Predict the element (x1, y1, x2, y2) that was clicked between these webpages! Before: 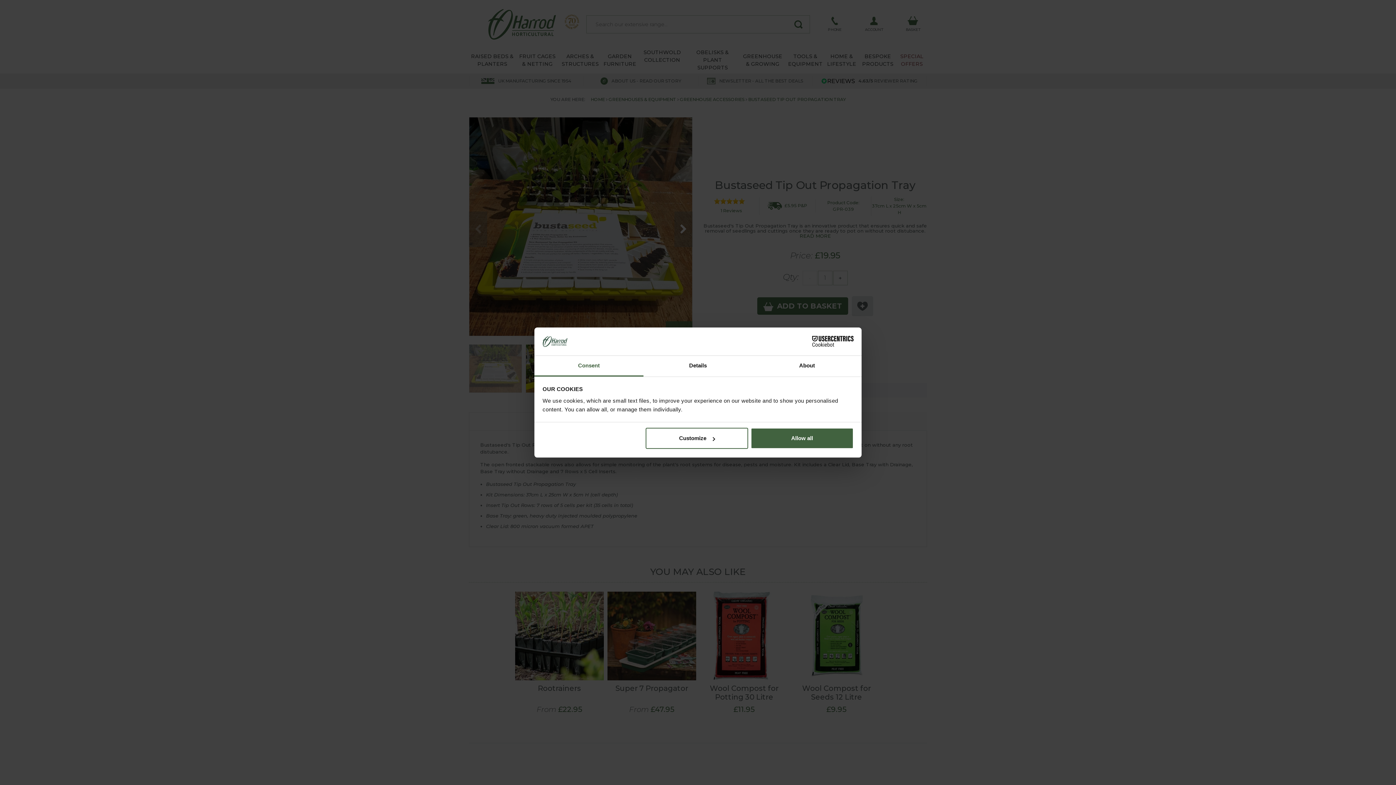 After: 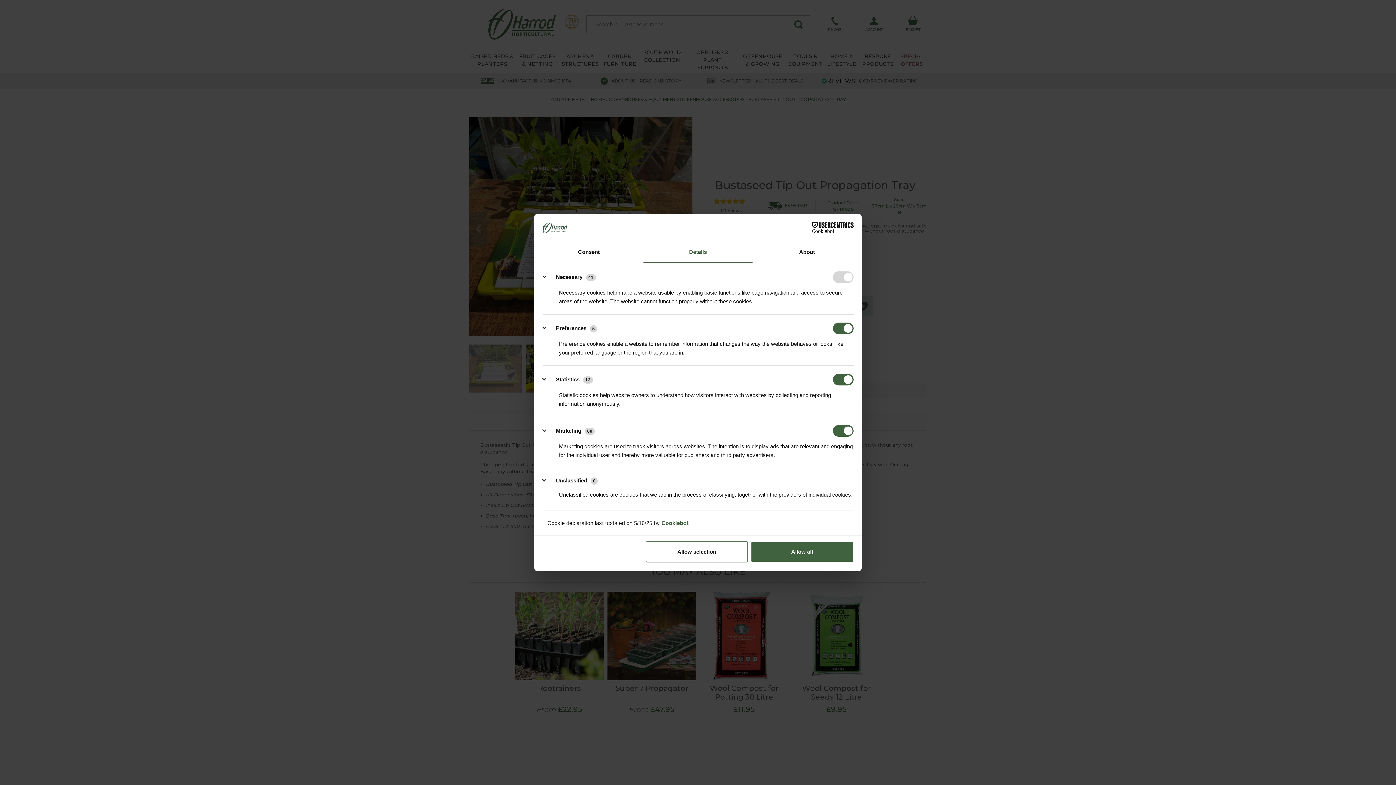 Action: bbox: (643, 355, 752, 376) label: Details